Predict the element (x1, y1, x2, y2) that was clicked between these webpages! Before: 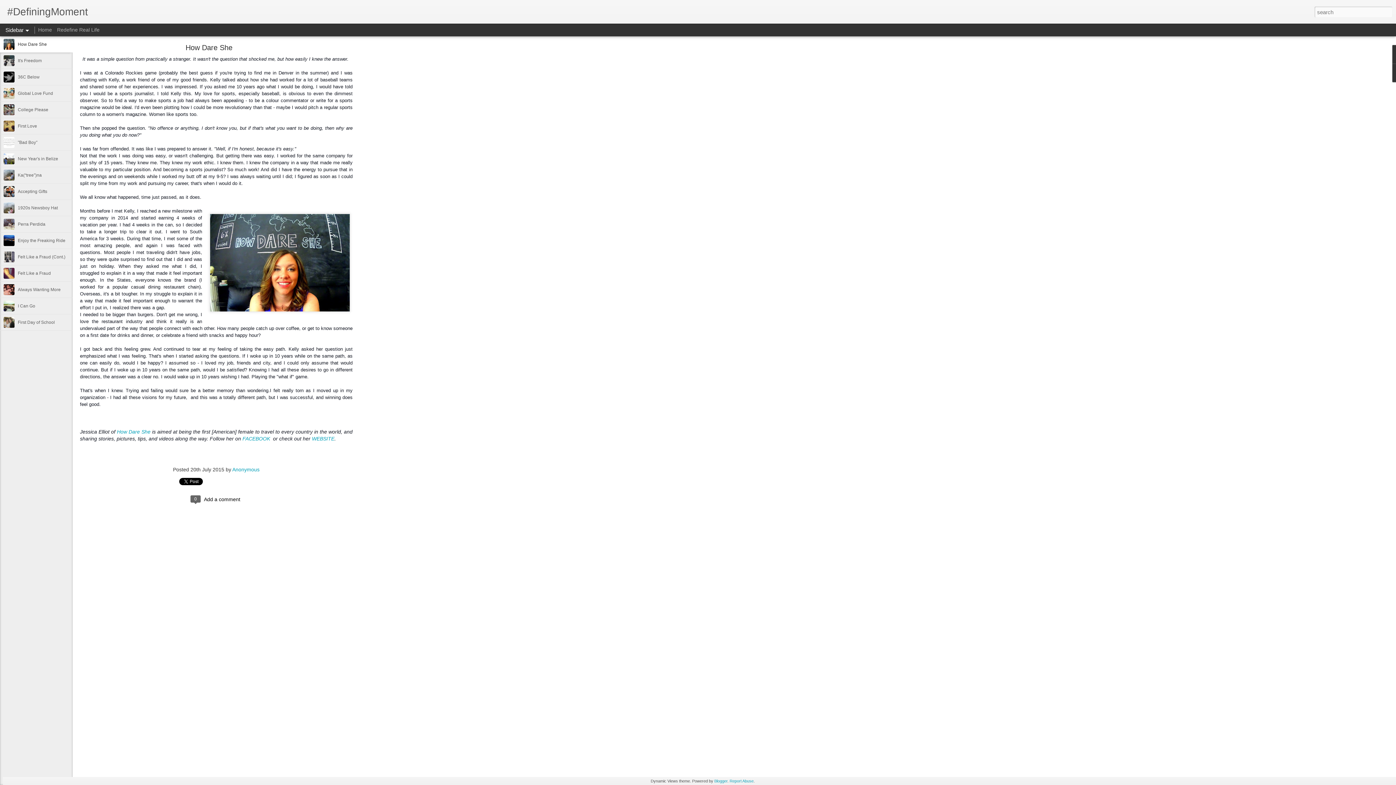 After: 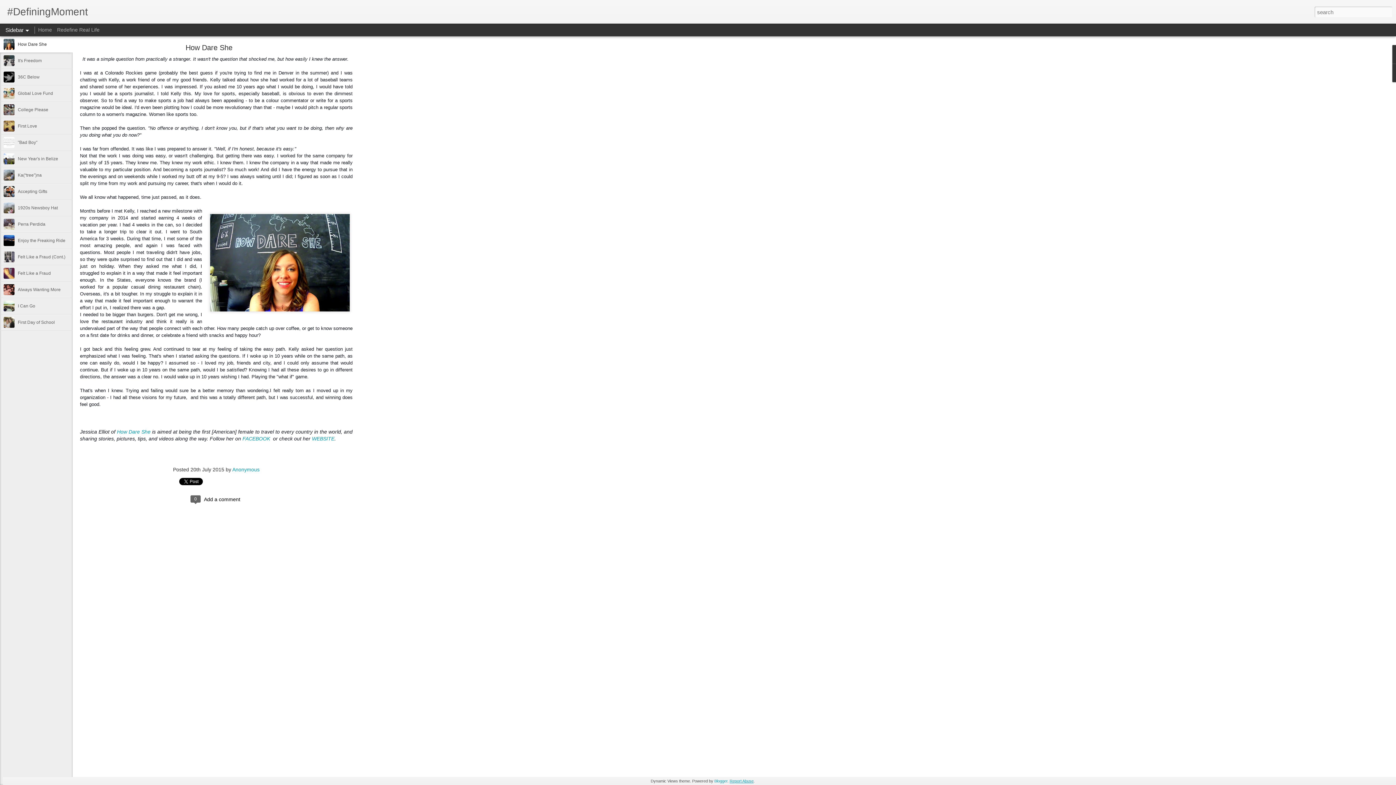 Action: bbox: (729, 779, 753, 783) label: Report Abuse